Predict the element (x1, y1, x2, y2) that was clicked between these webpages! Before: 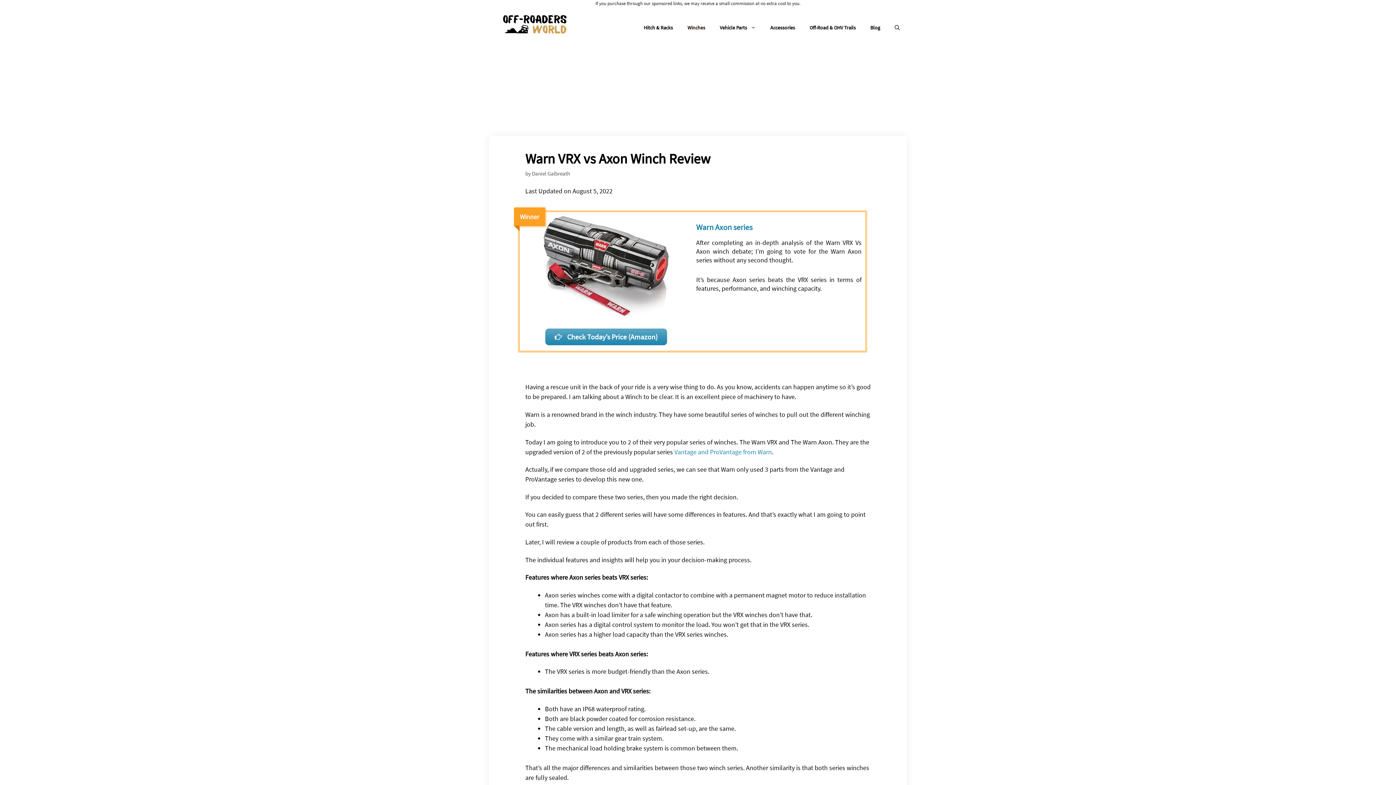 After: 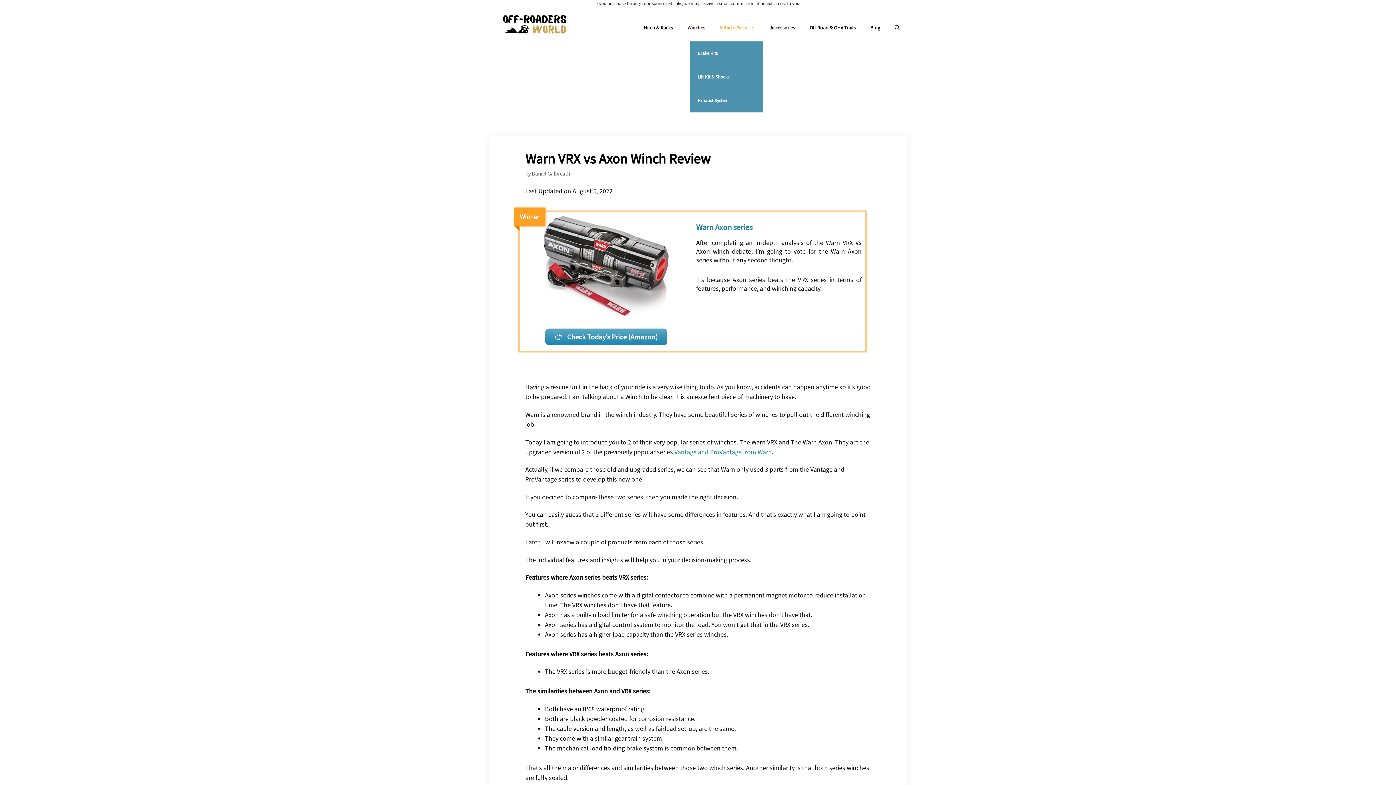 Action: bbox: (712, 14, 763, 41) label: Vehicle Parts